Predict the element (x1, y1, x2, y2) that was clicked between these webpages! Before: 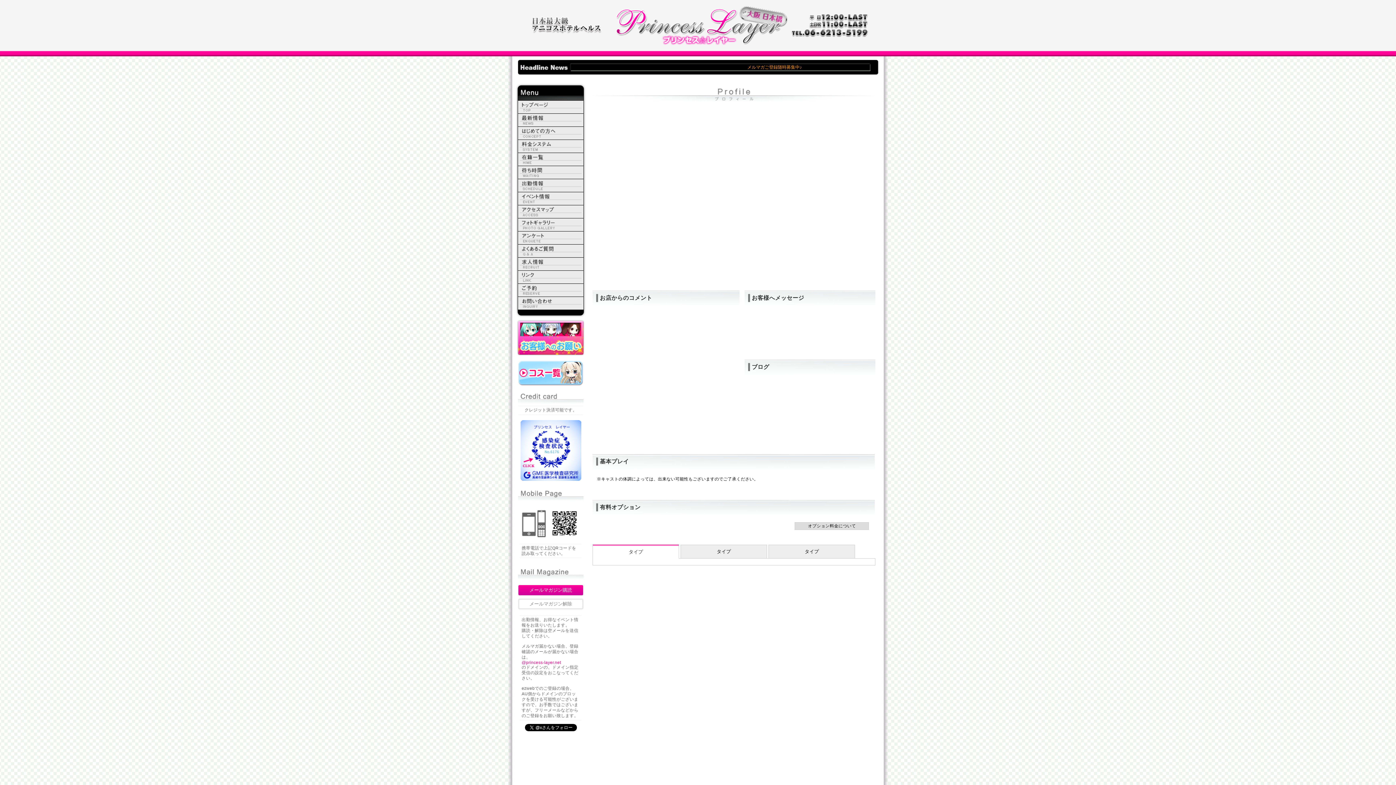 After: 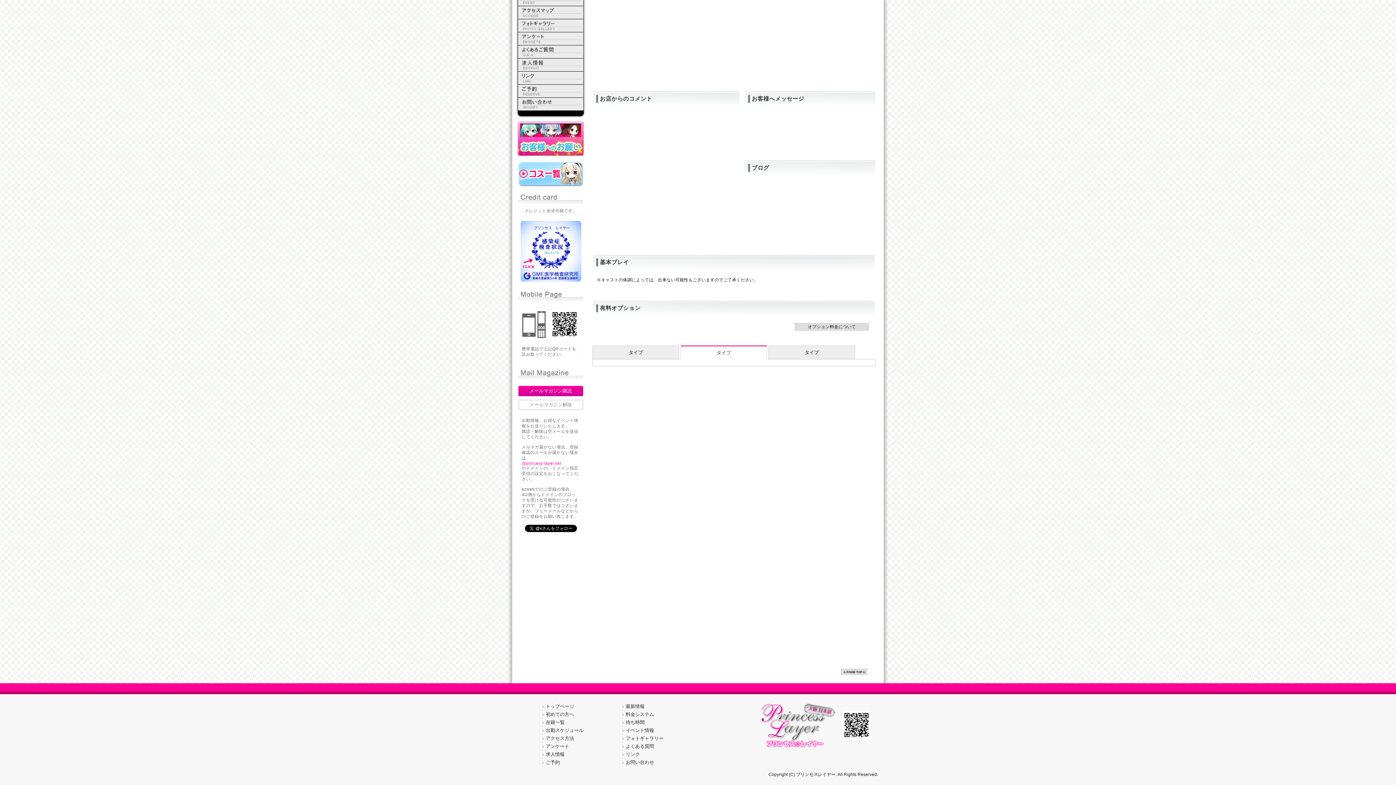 Action: bbox: (681, 545, 766, 558) label: タイプ